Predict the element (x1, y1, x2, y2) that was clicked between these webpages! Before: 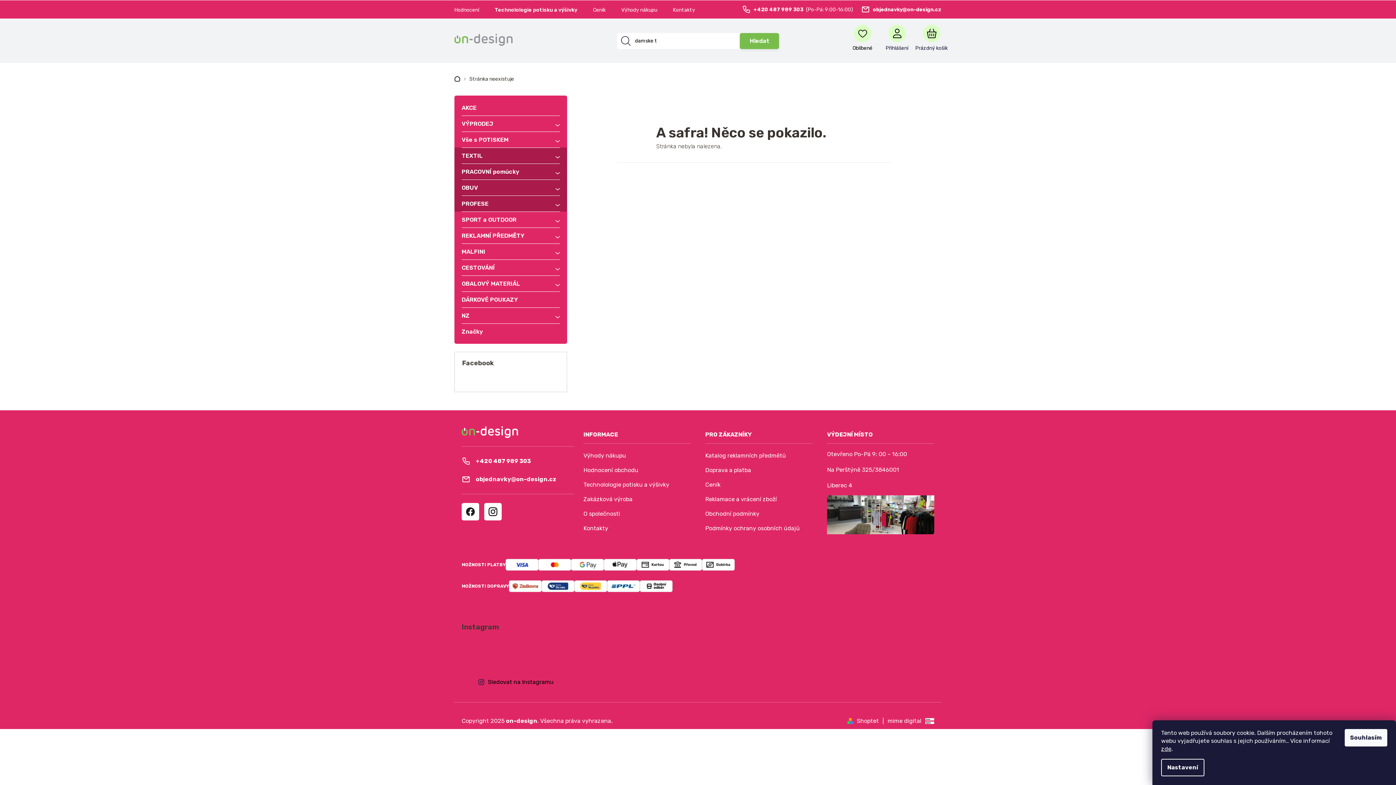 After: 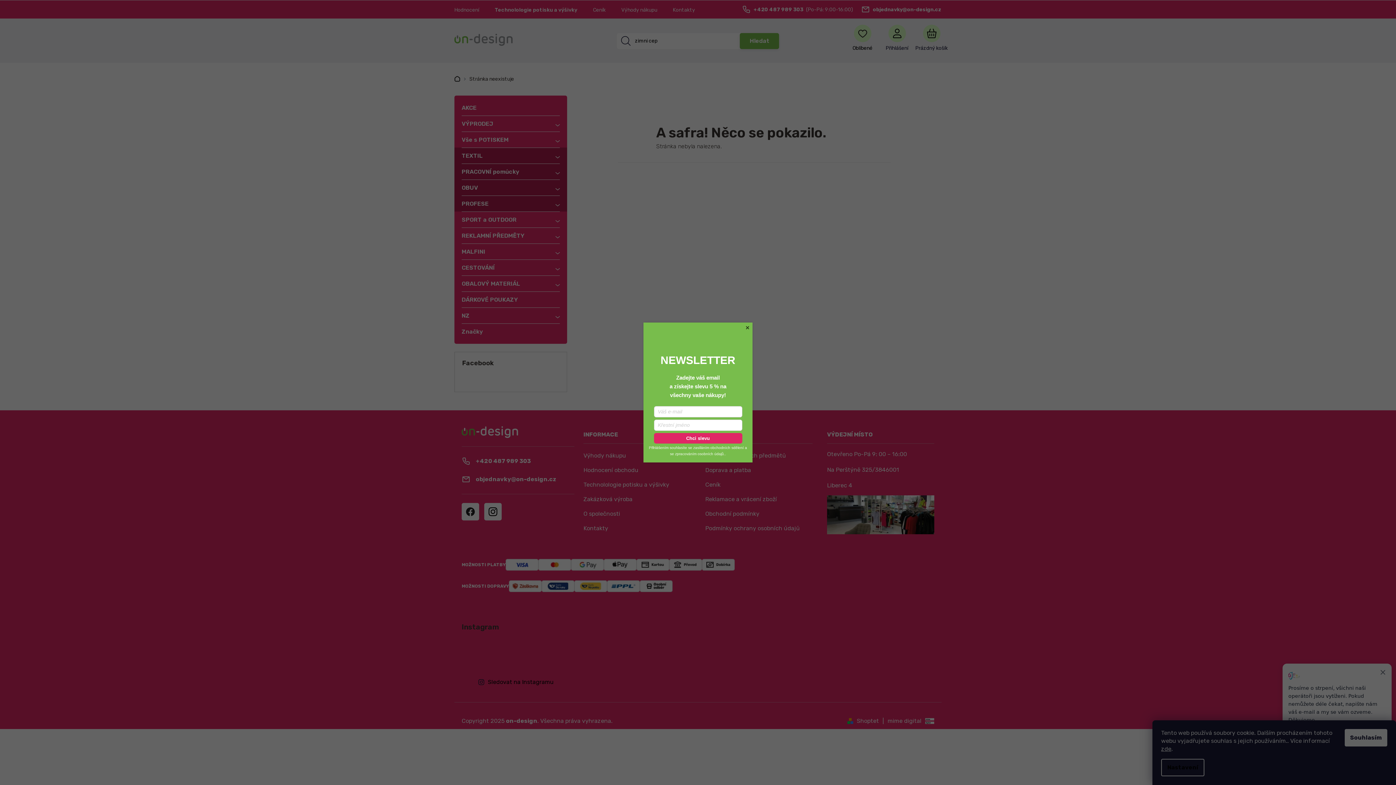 Action: bbox: (1161, 759, 1204, 776) label: Nastavení